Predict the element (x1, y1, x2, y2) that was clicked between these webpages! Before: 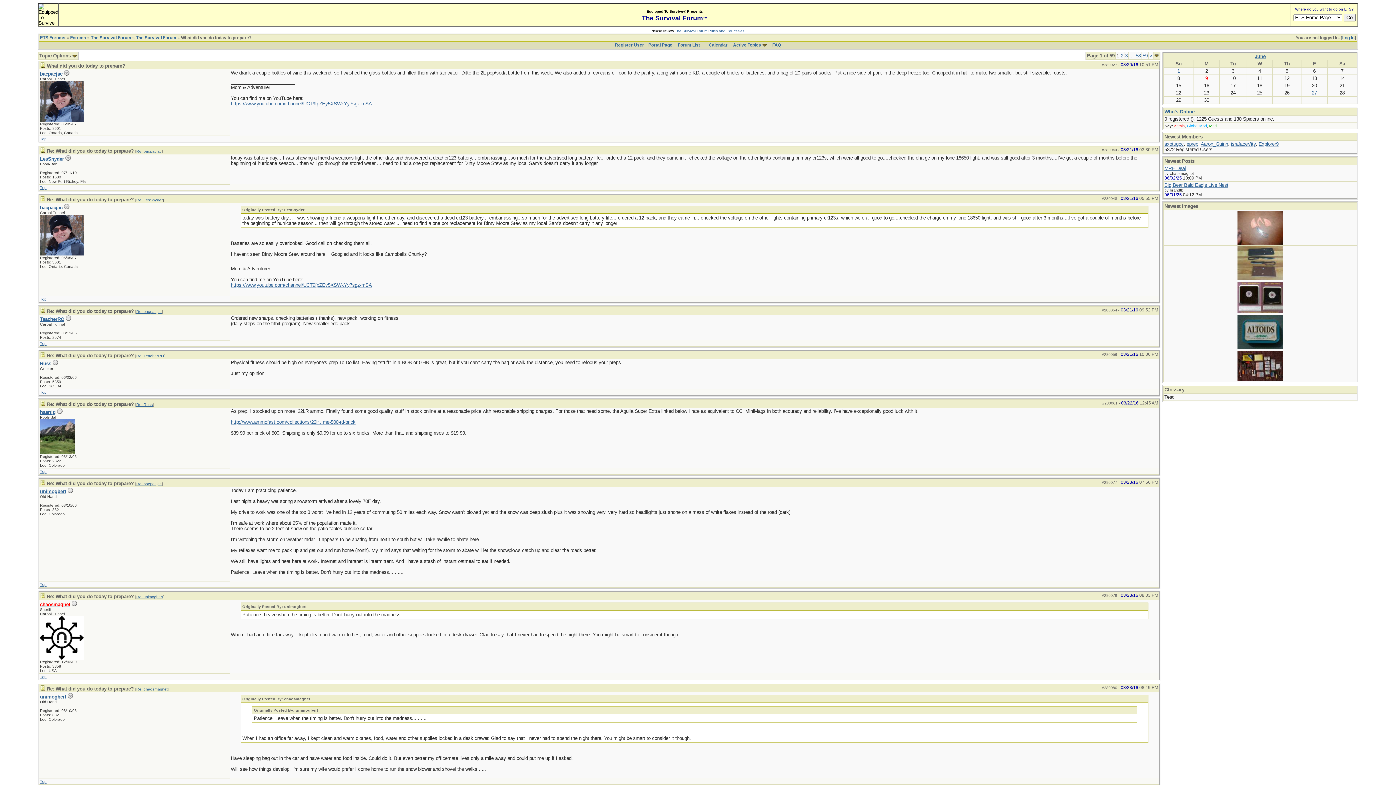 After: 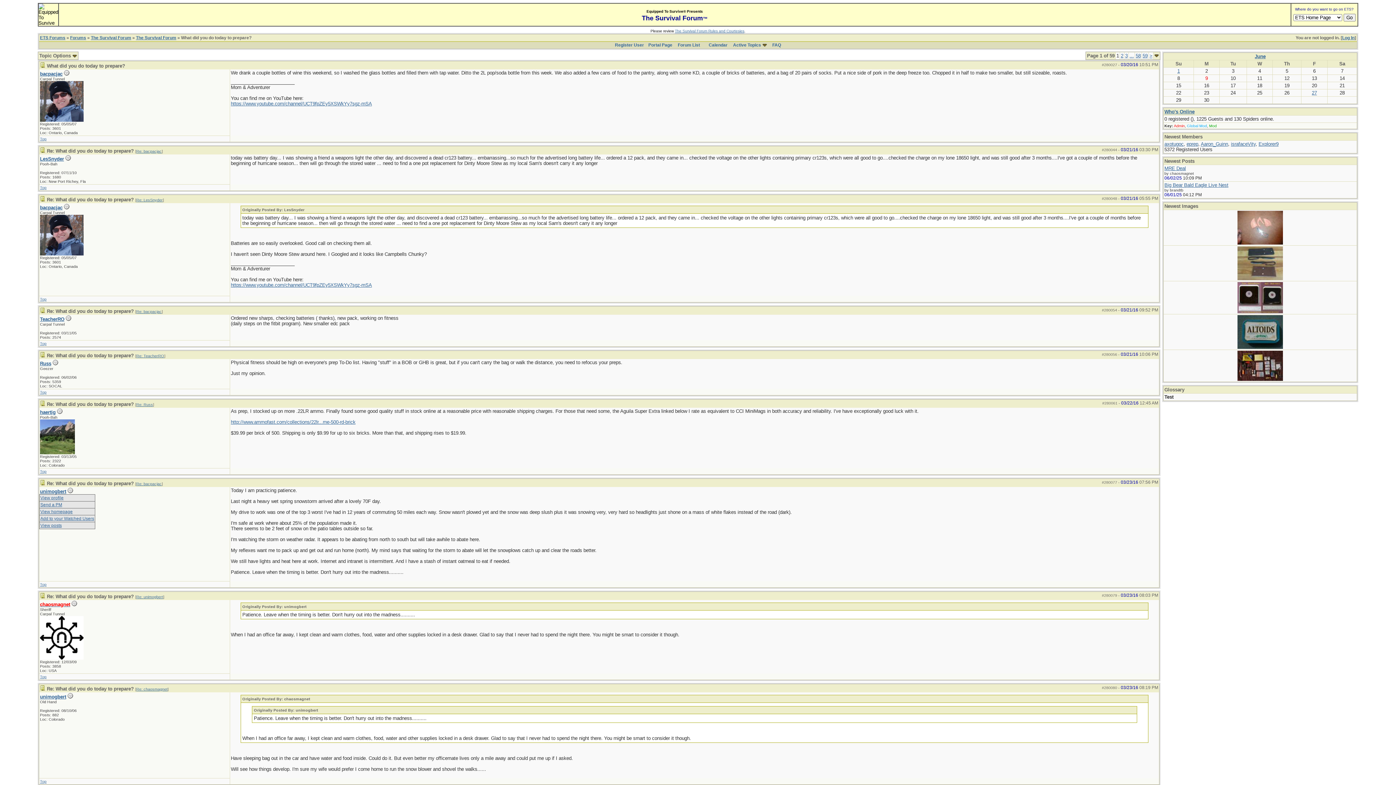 Action: label: unimogbert bbox: (40, 489, 66, 494)